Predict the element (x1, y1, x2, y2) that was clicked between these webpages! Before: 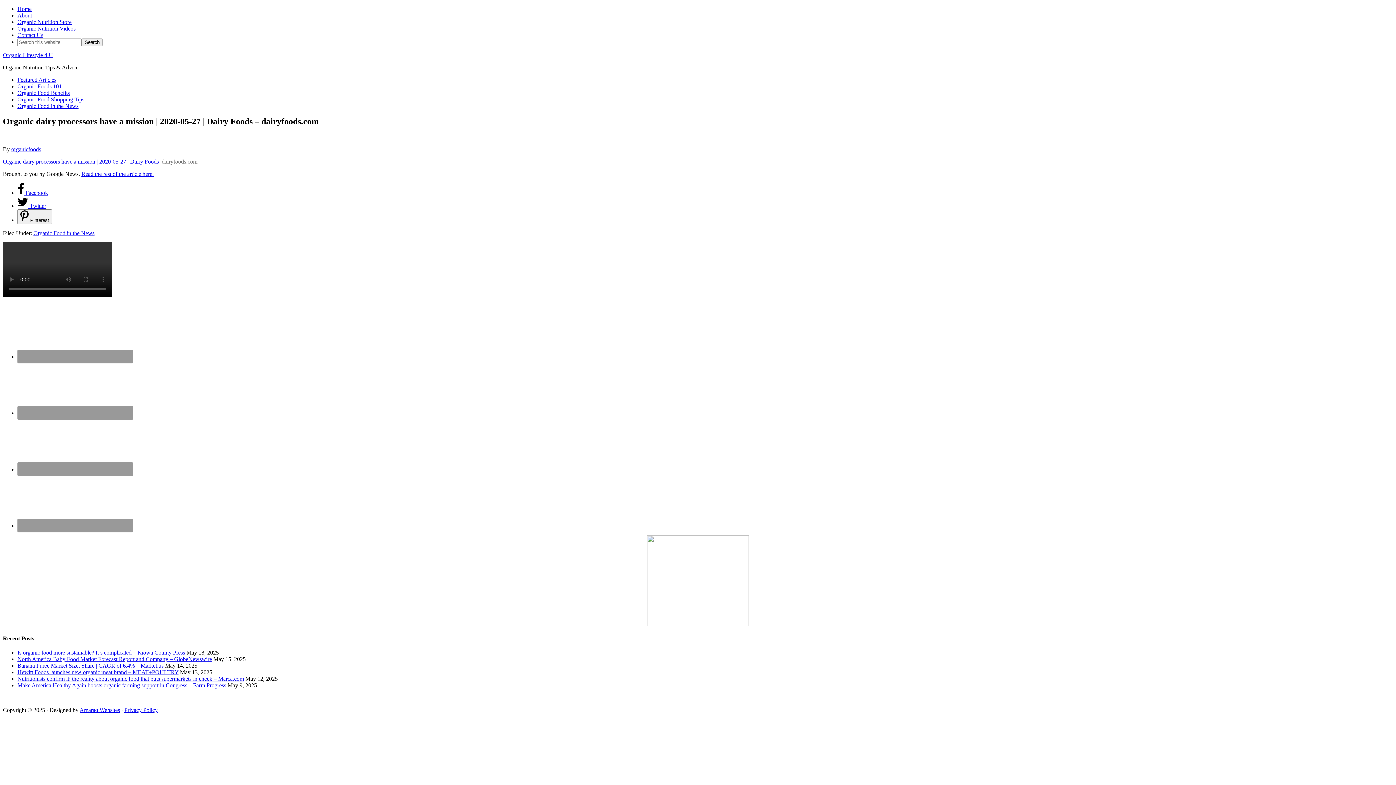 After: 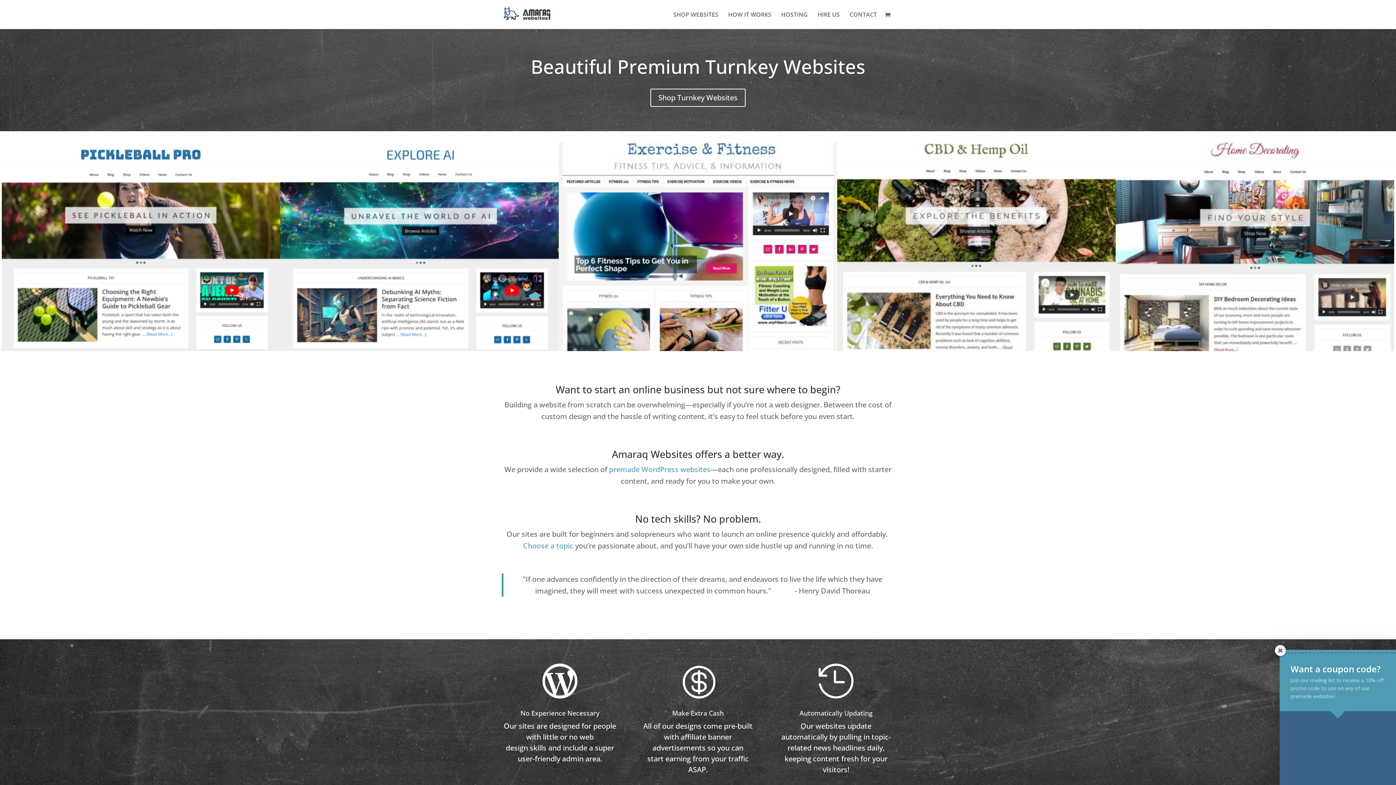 Action: bbox: (79, 707, 120, 713) label: Amaraq Websites